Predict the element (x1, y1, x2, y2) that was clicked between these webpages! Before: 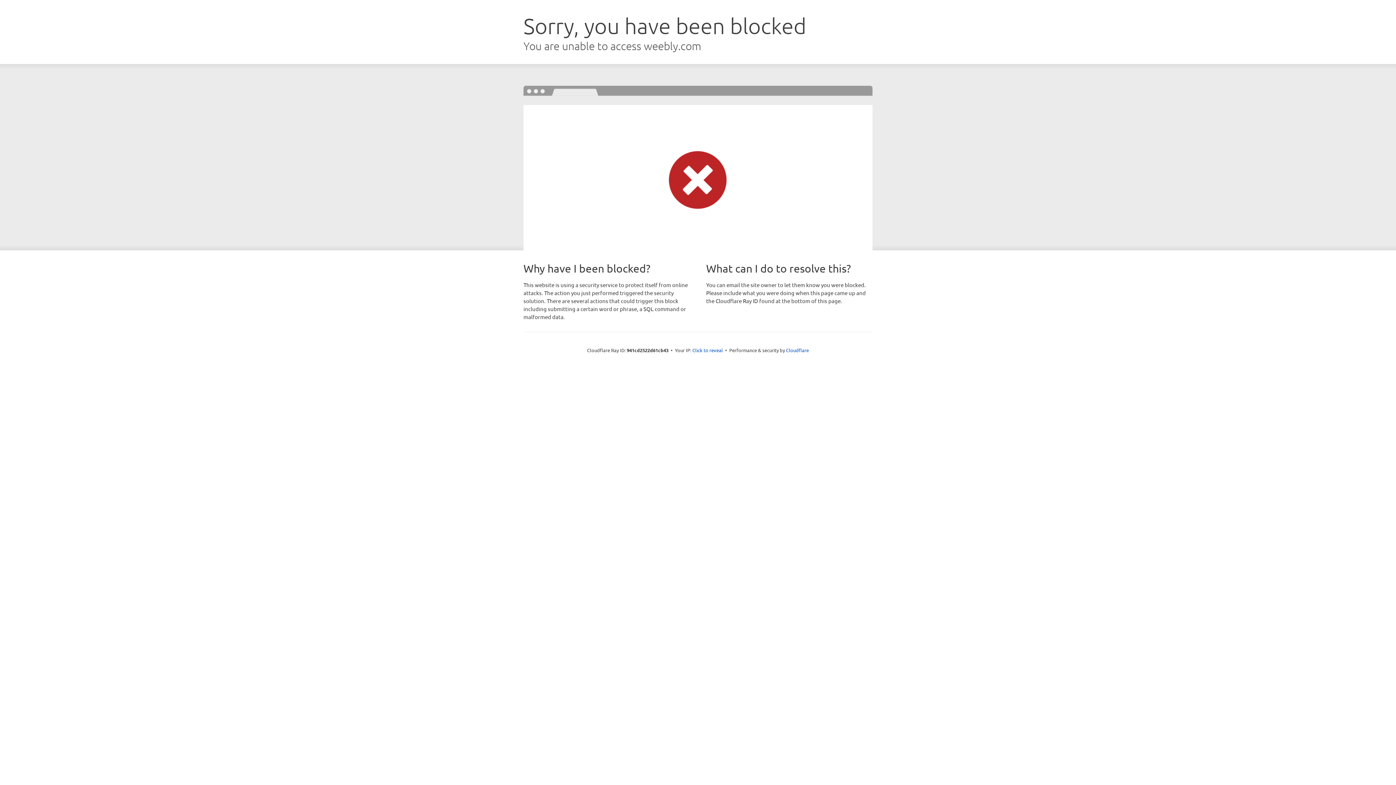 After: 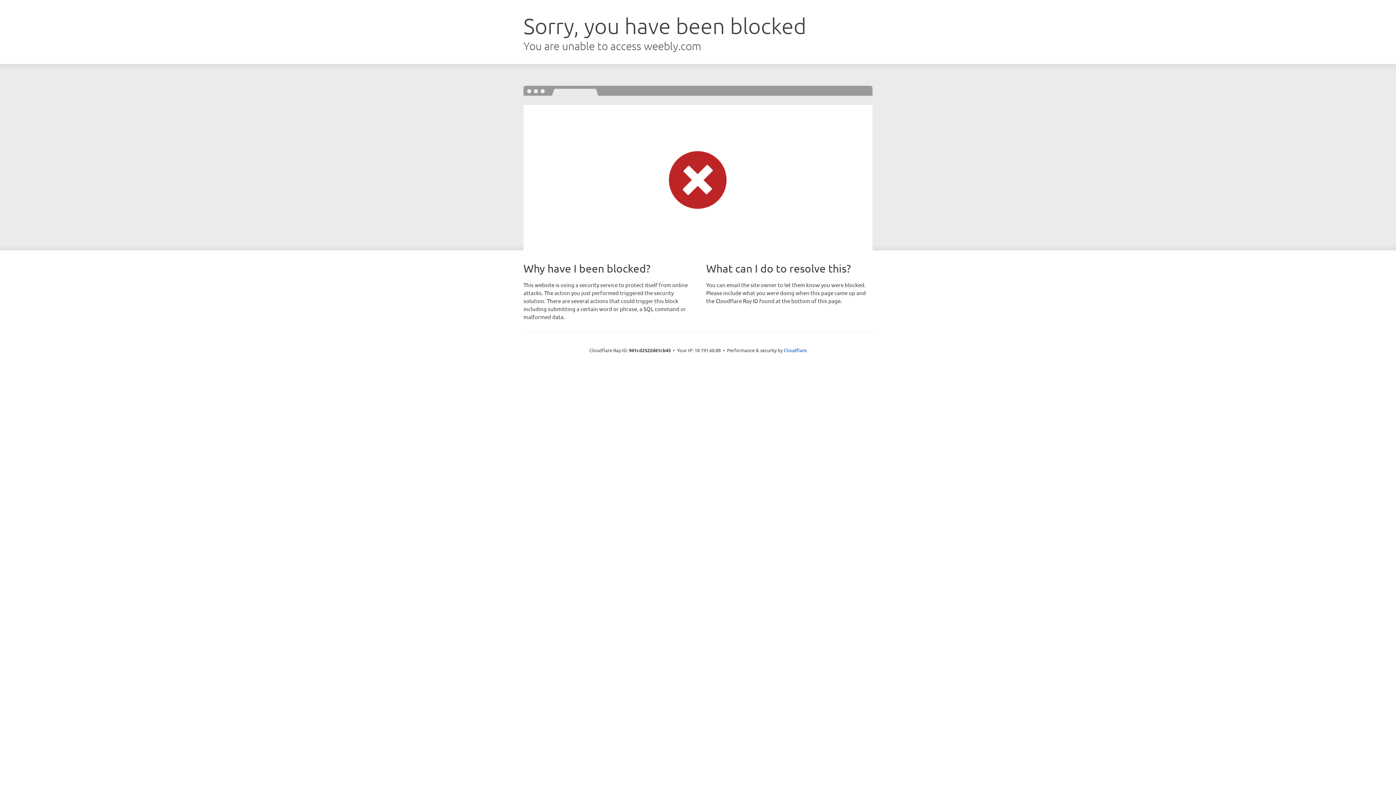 Action: bbox: (692, 346, 723, 353) label: Click to reveal